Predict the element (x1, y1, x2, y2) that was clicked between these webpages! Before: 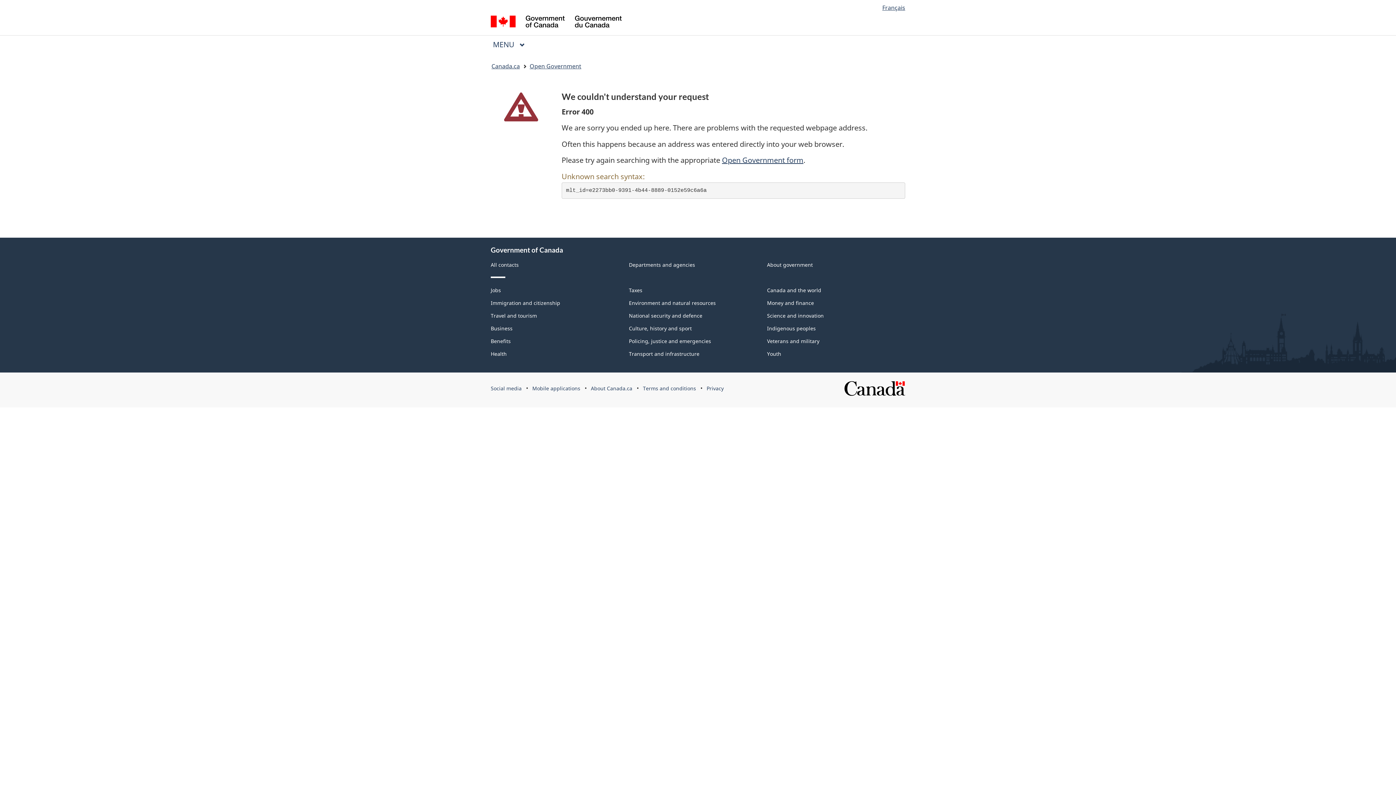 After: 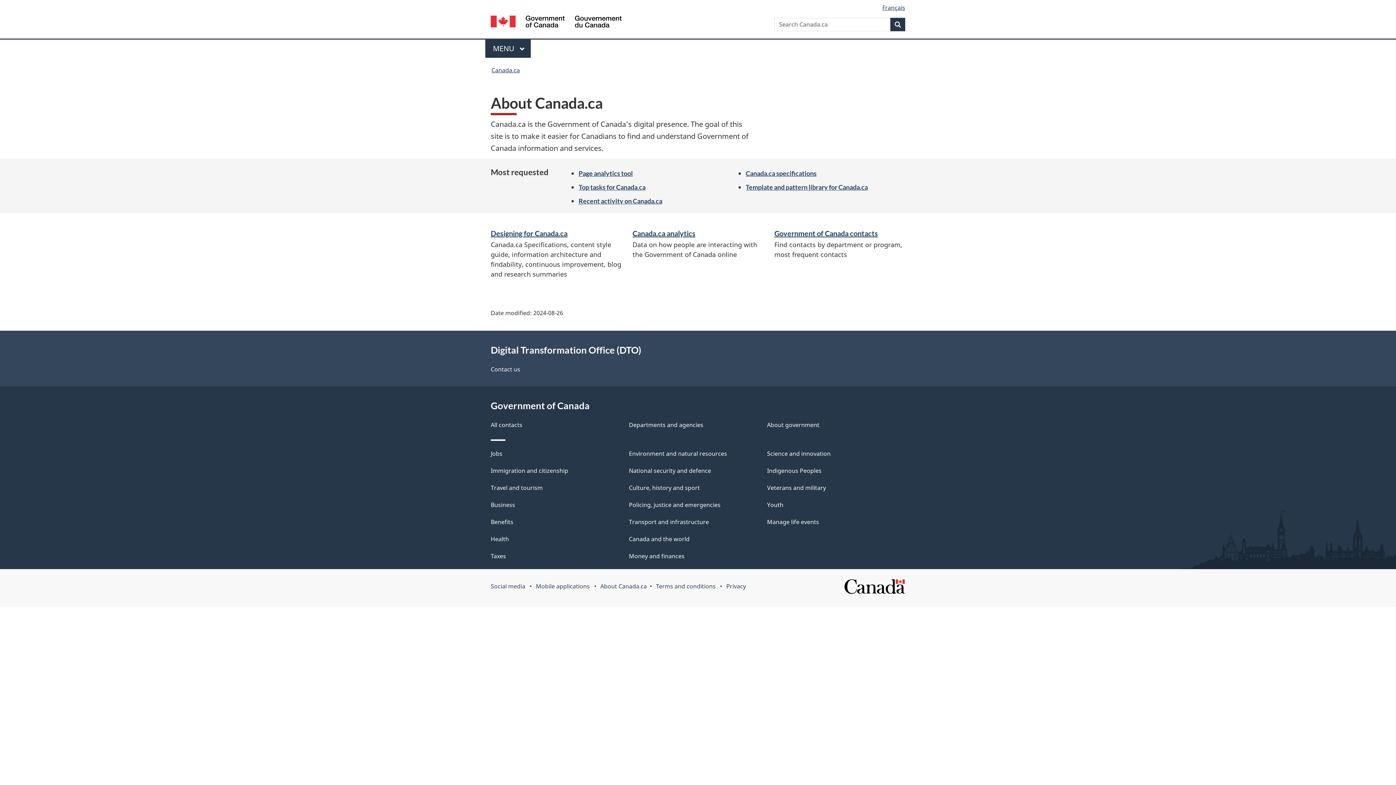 Action: bbox: (591, 385, 632, 392) label: About Canada.ca